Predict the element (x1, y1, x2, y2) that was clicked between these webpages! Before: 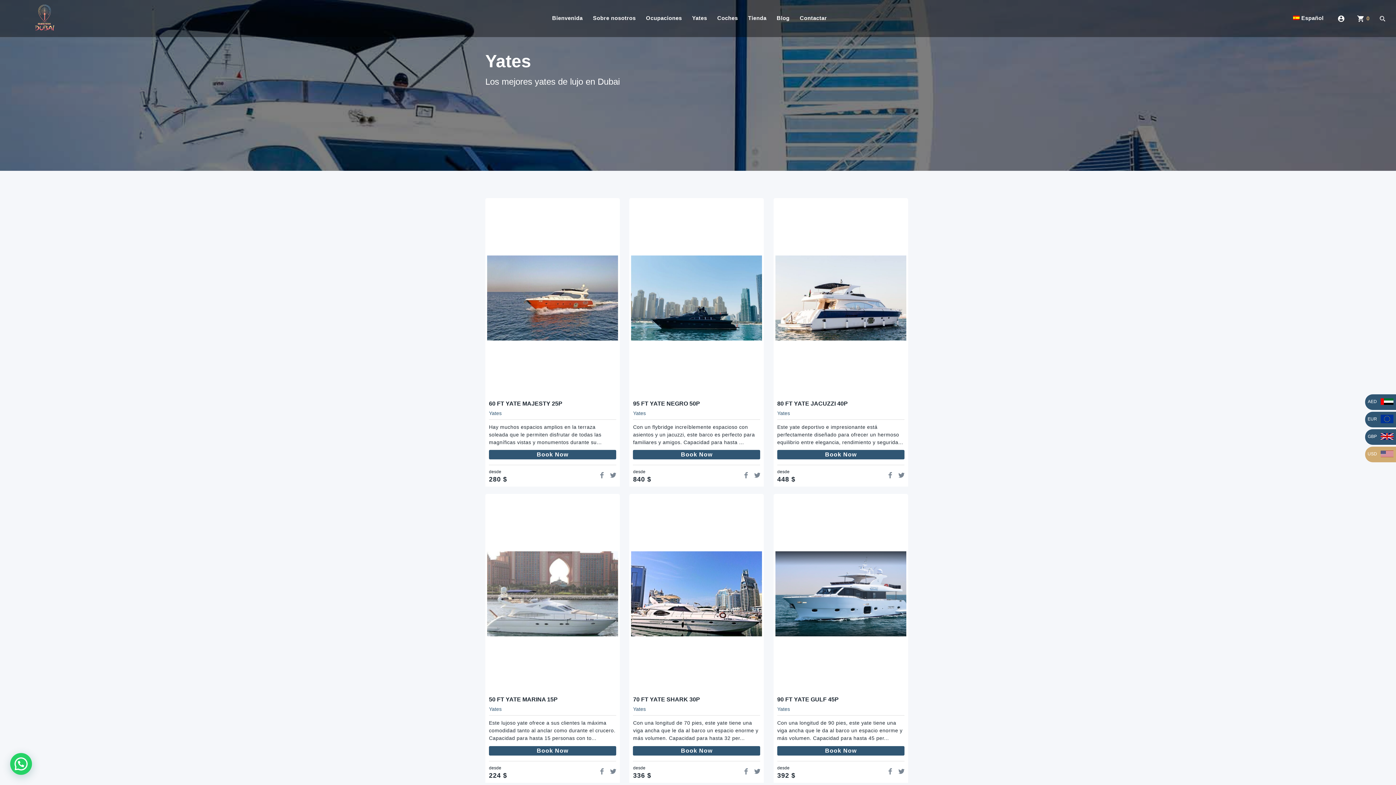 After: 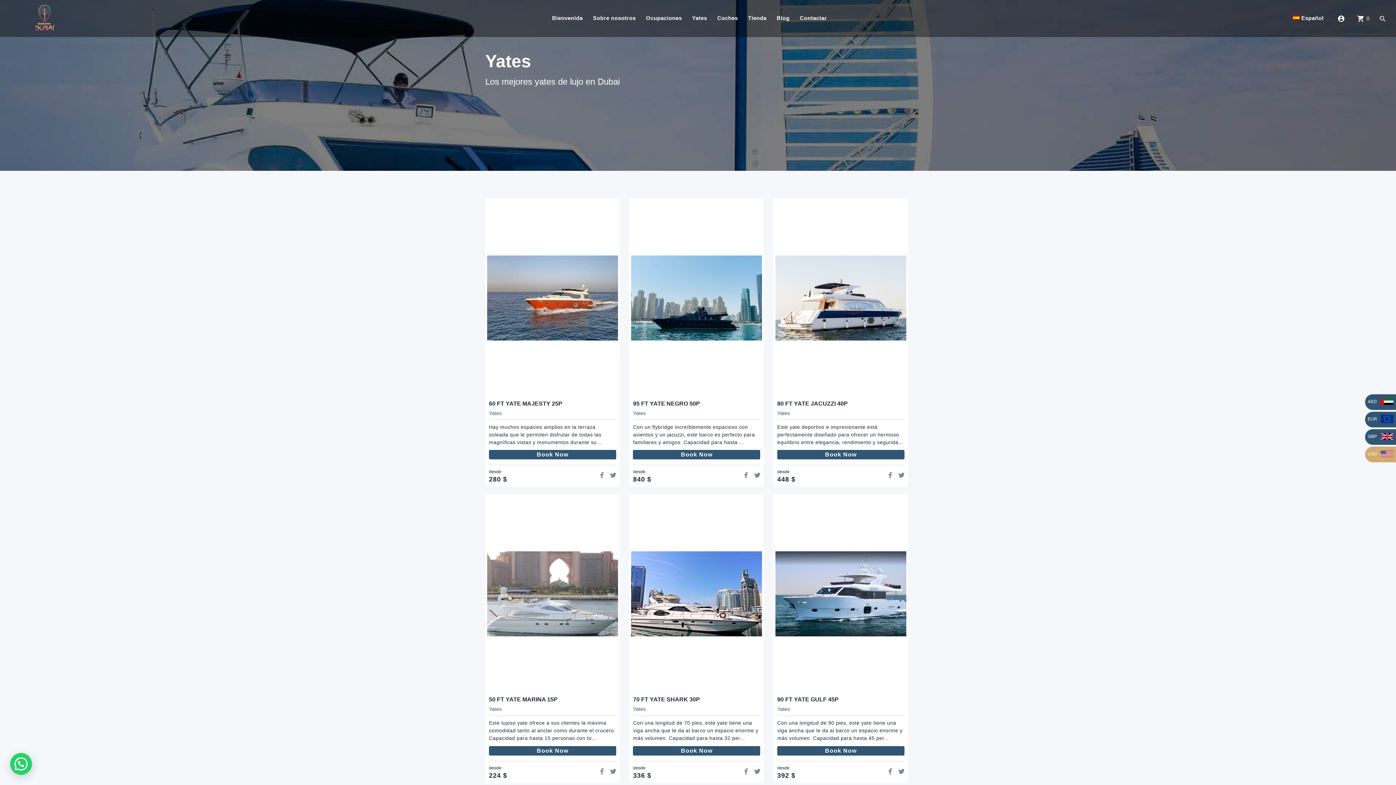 Action: label: USD   Dollar bbox: (1367, 450, 1410, 456)